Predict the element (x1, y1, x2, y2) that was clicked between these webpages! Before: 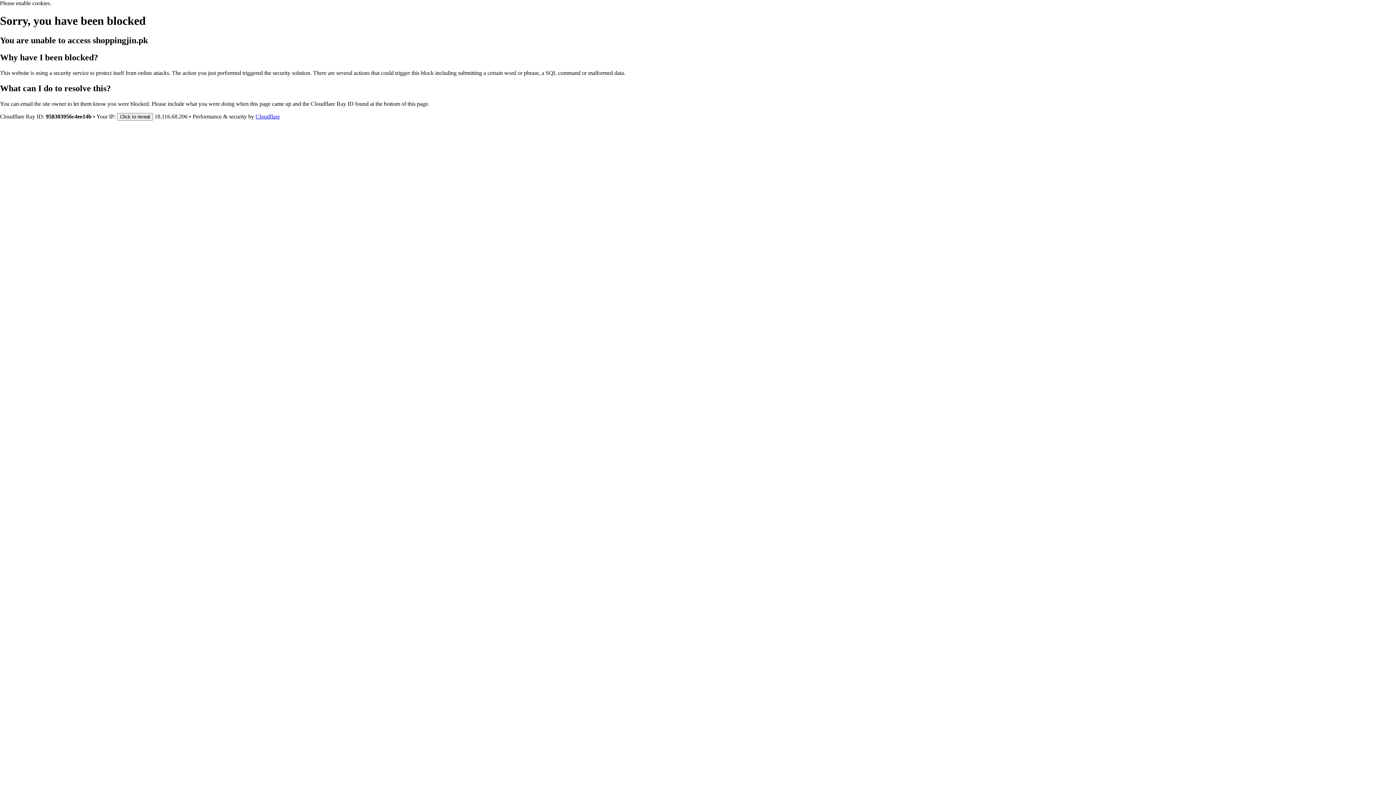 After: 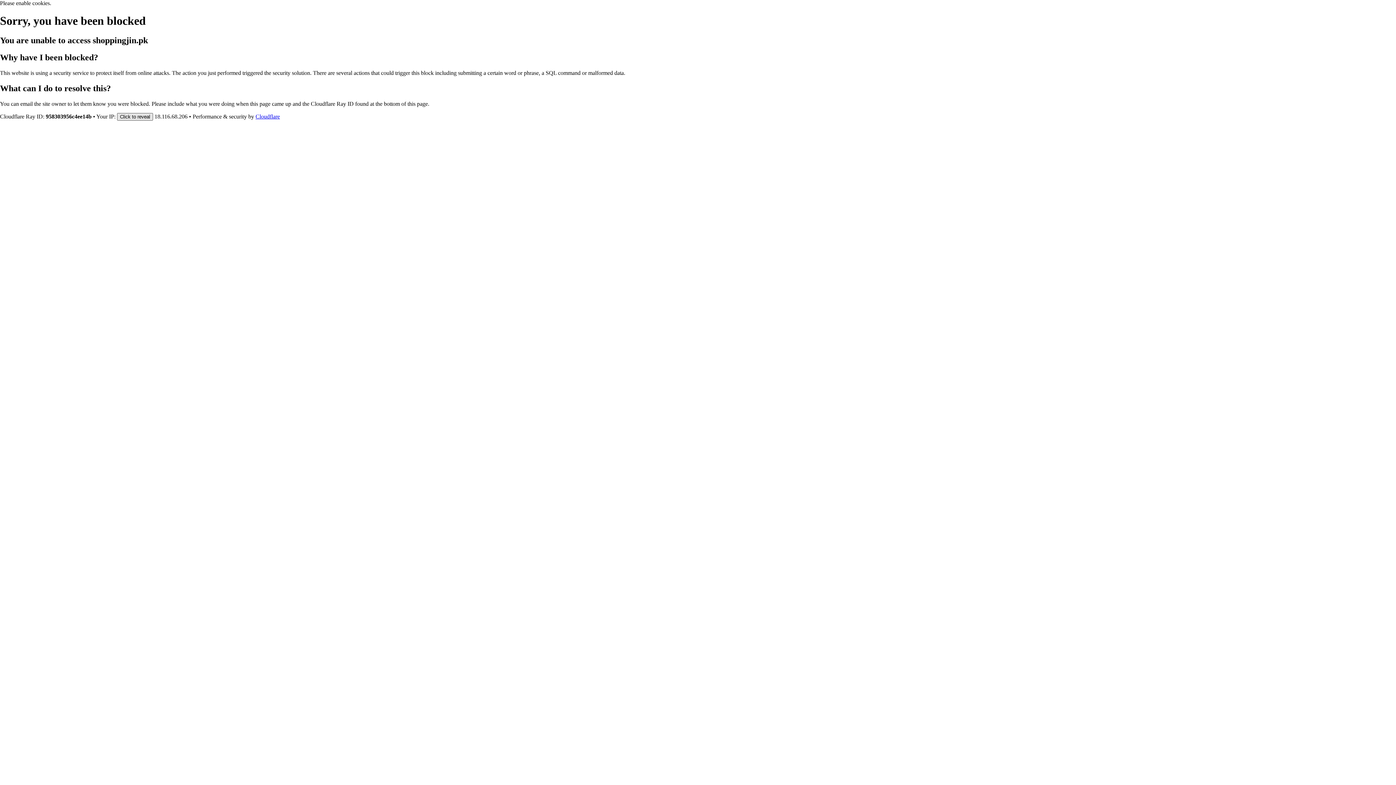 Action: label: Click to reveal bbox: (117, 112, 153, 120)